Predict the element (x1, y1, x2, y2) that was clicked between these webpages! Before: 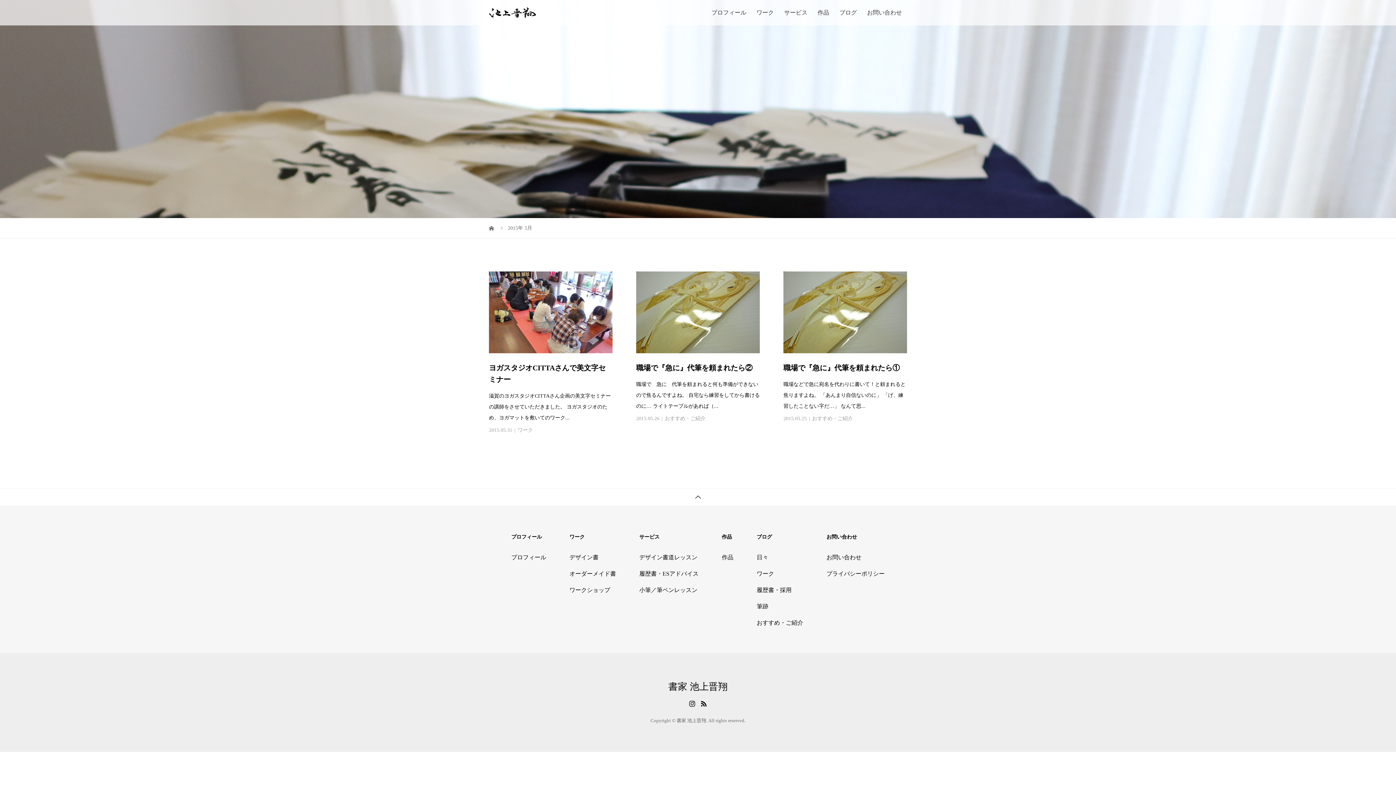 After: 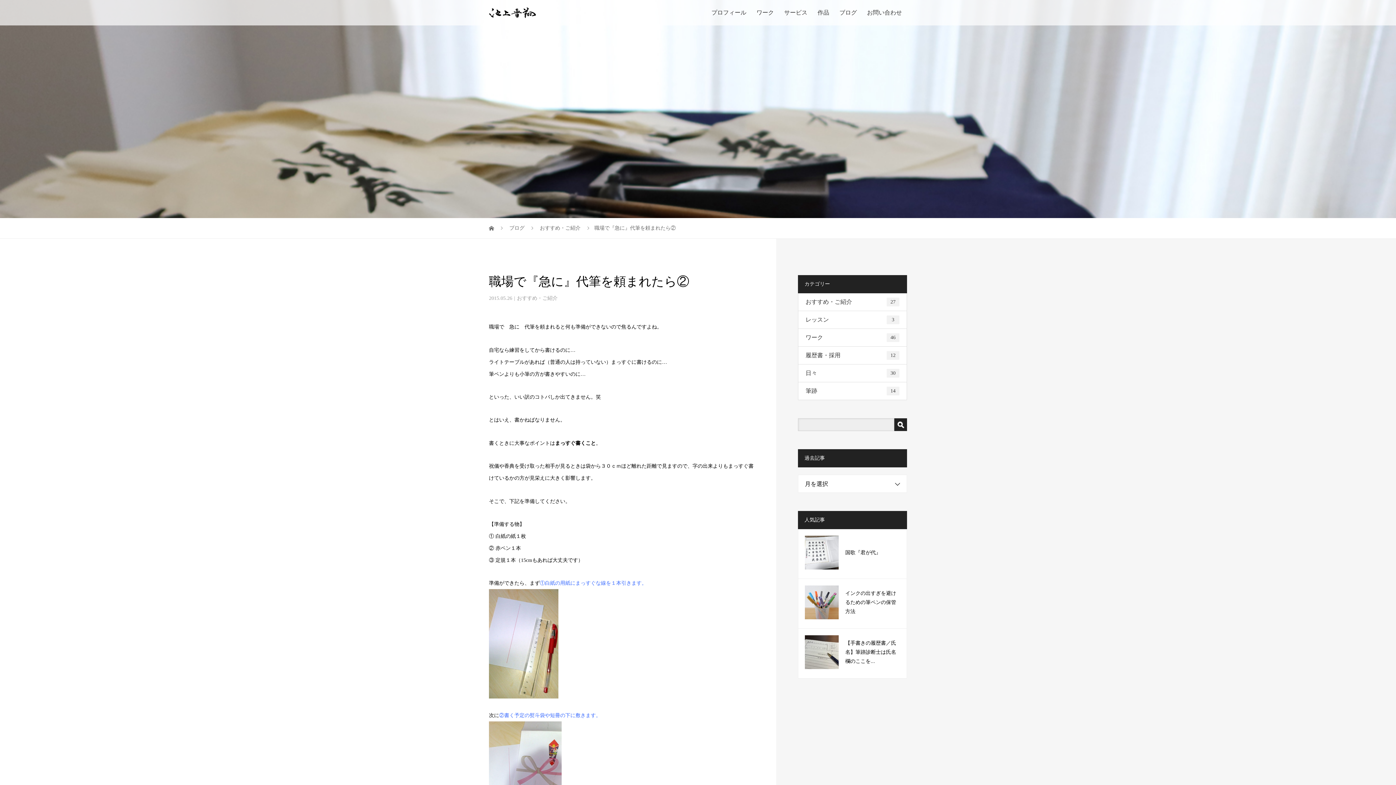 Action: bbox: (636, 364, 752, 372) label: 職場で『急に』代筆を頼まれたら②